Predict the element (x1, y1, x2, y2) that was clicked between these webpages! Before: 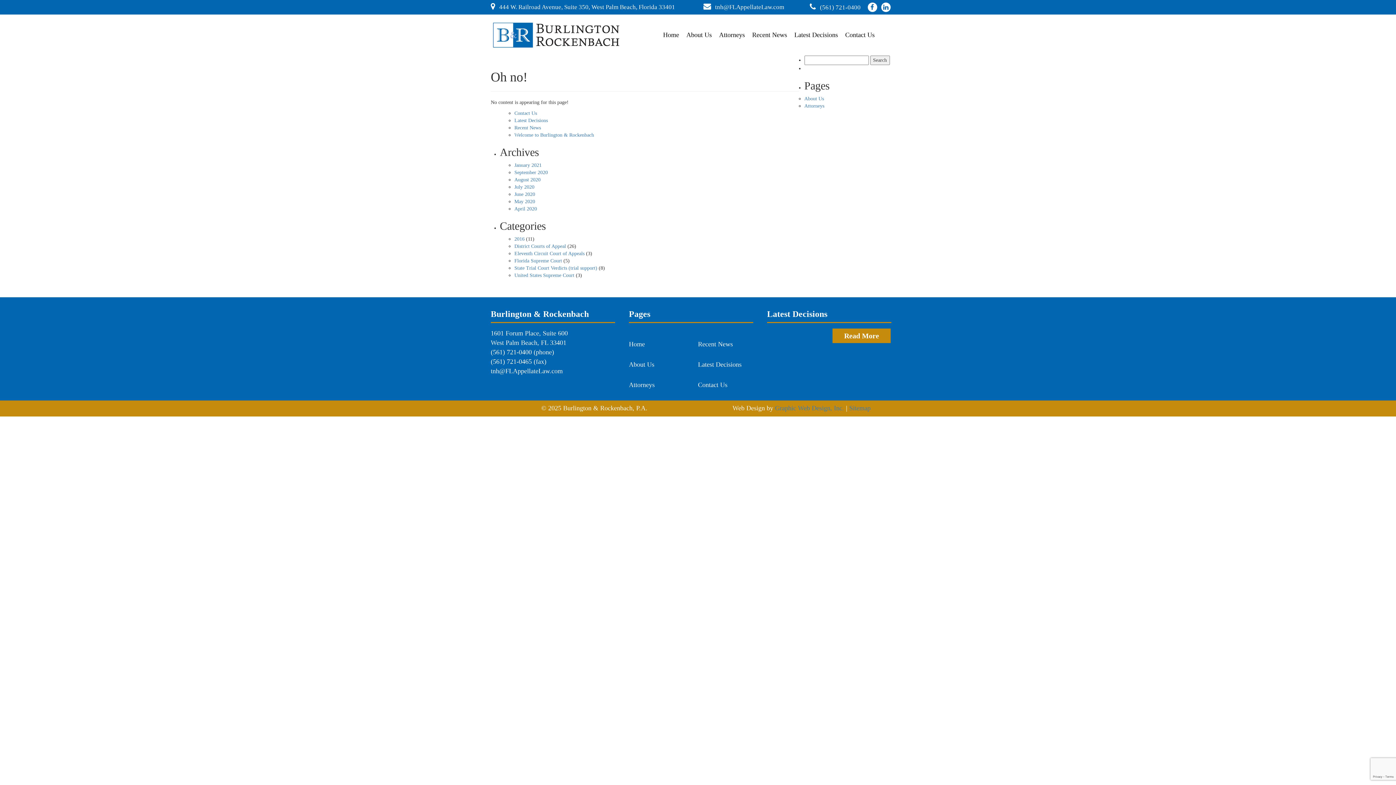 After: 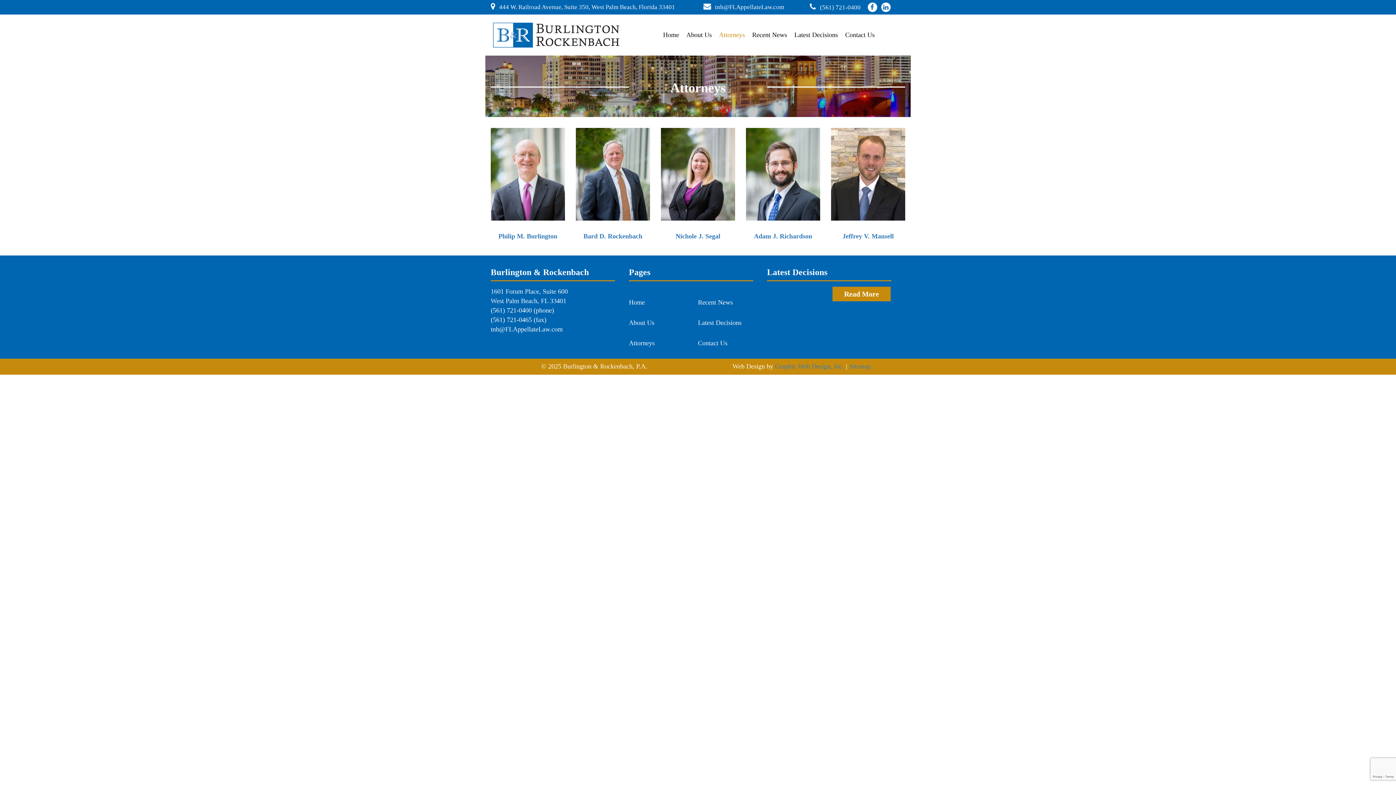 Action: bbox: (715, 25, 748, 44) label: Attorneys